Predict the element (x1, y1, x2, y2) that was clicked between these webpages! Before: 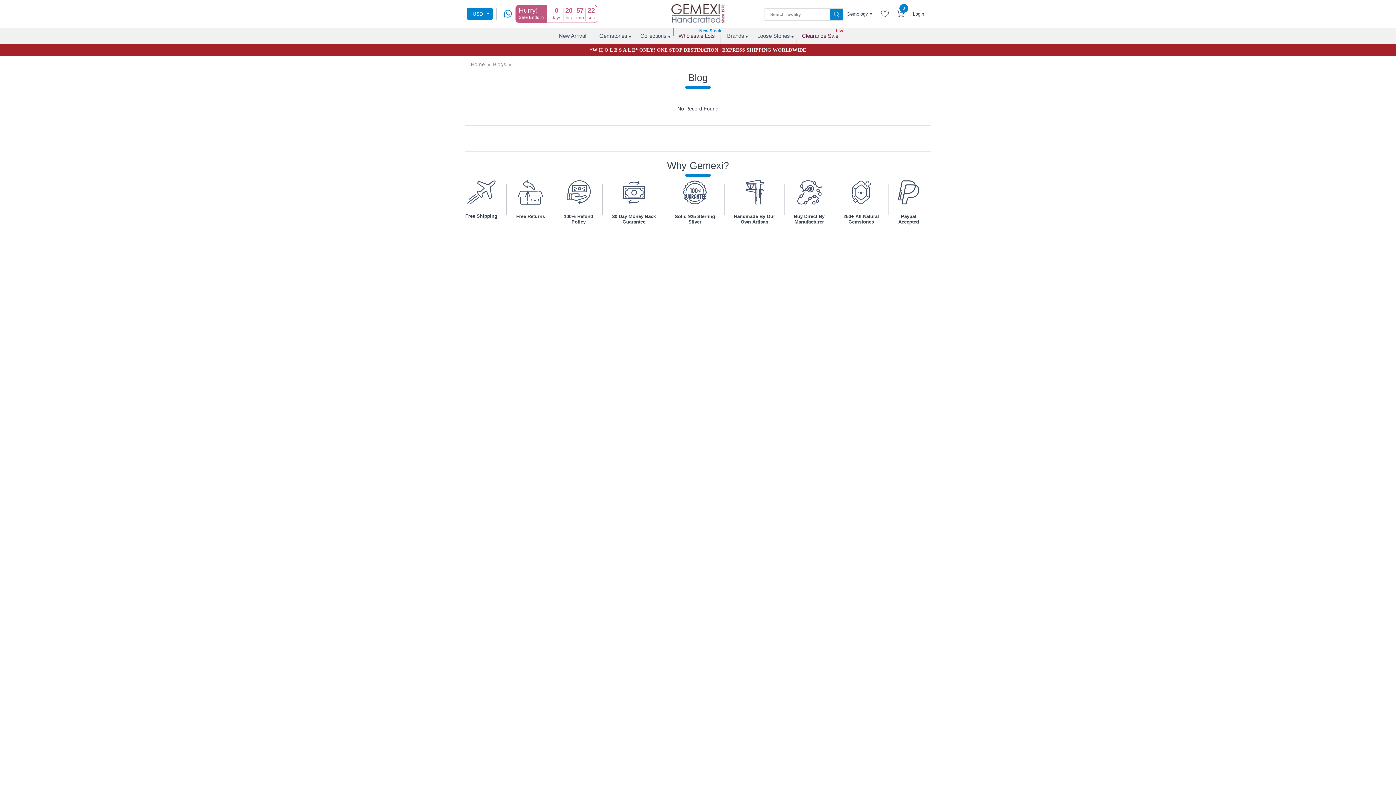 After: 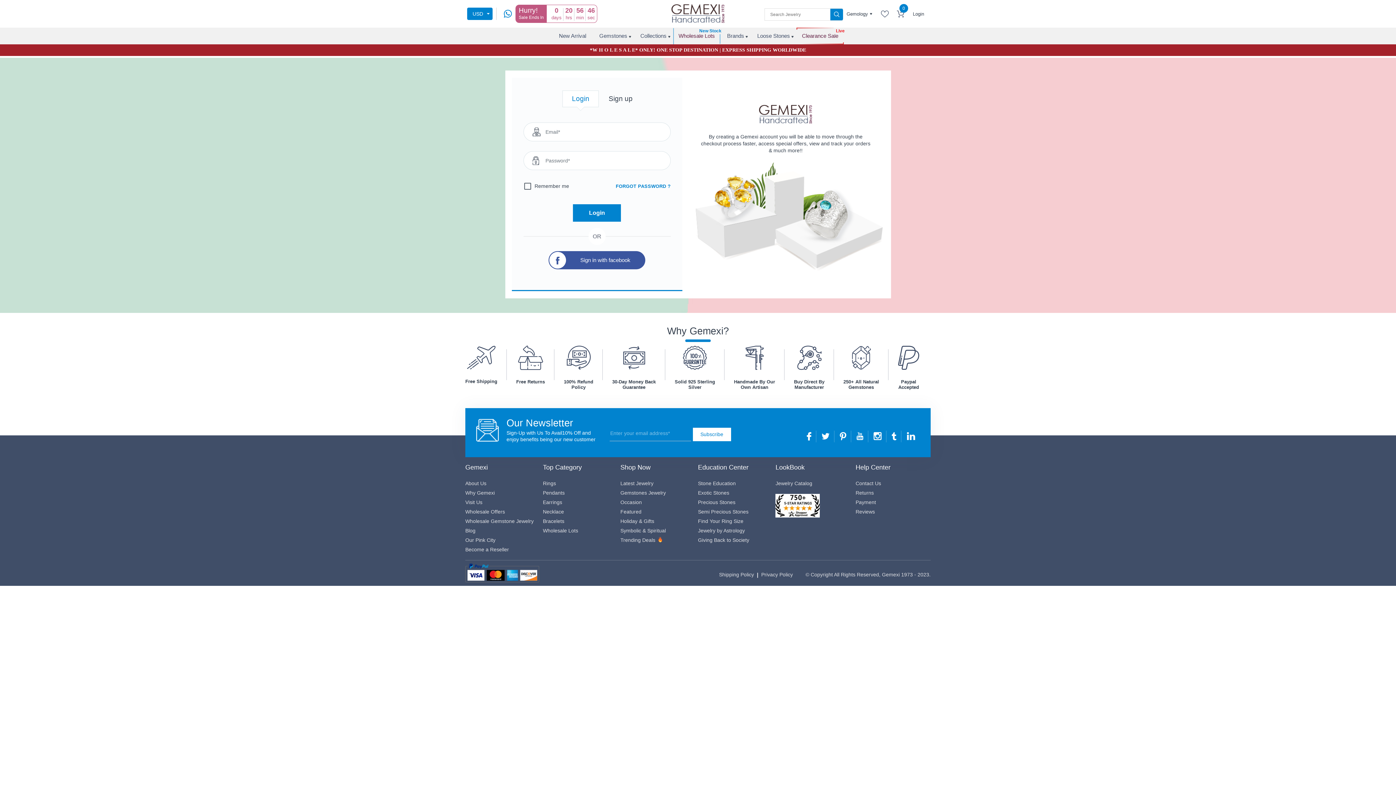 Action: bbox: (881, 10, 889, 17)